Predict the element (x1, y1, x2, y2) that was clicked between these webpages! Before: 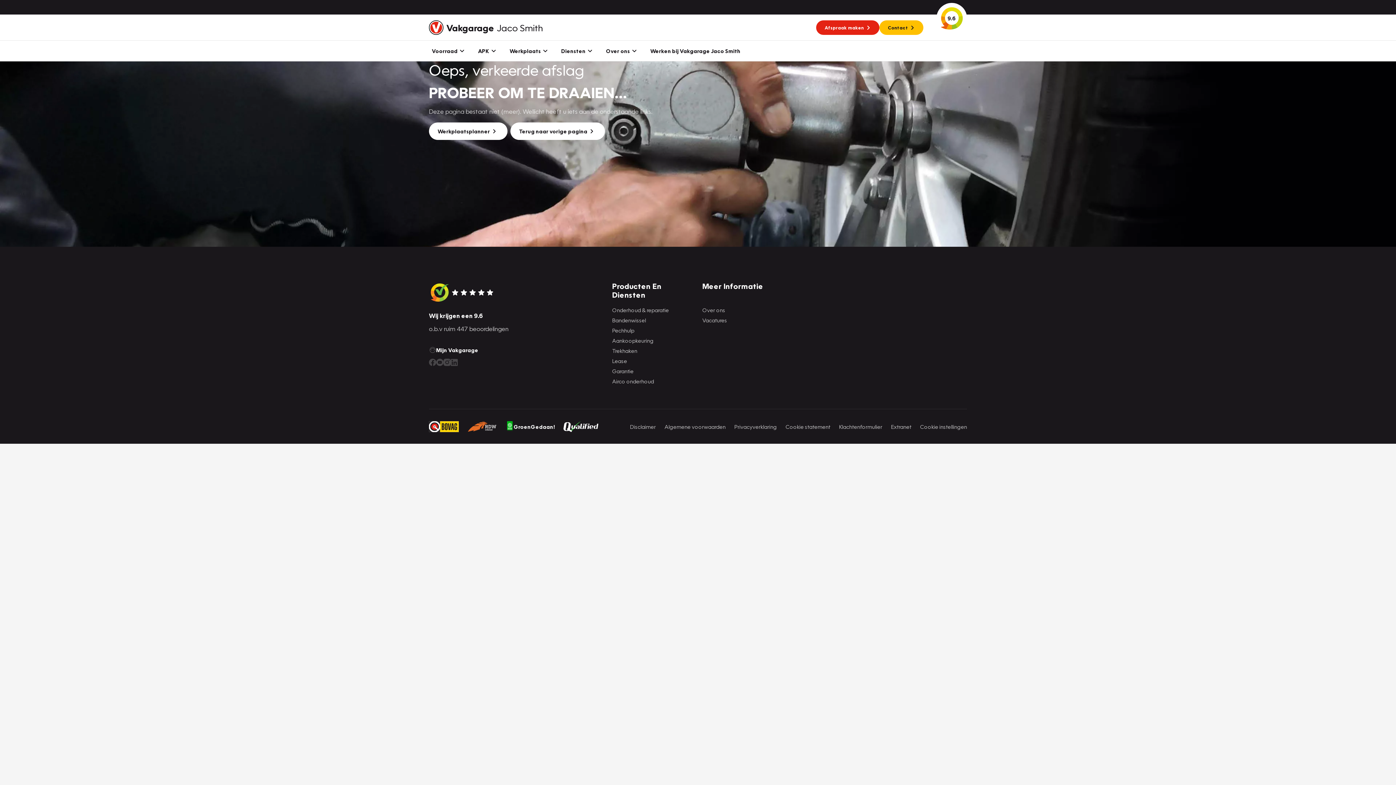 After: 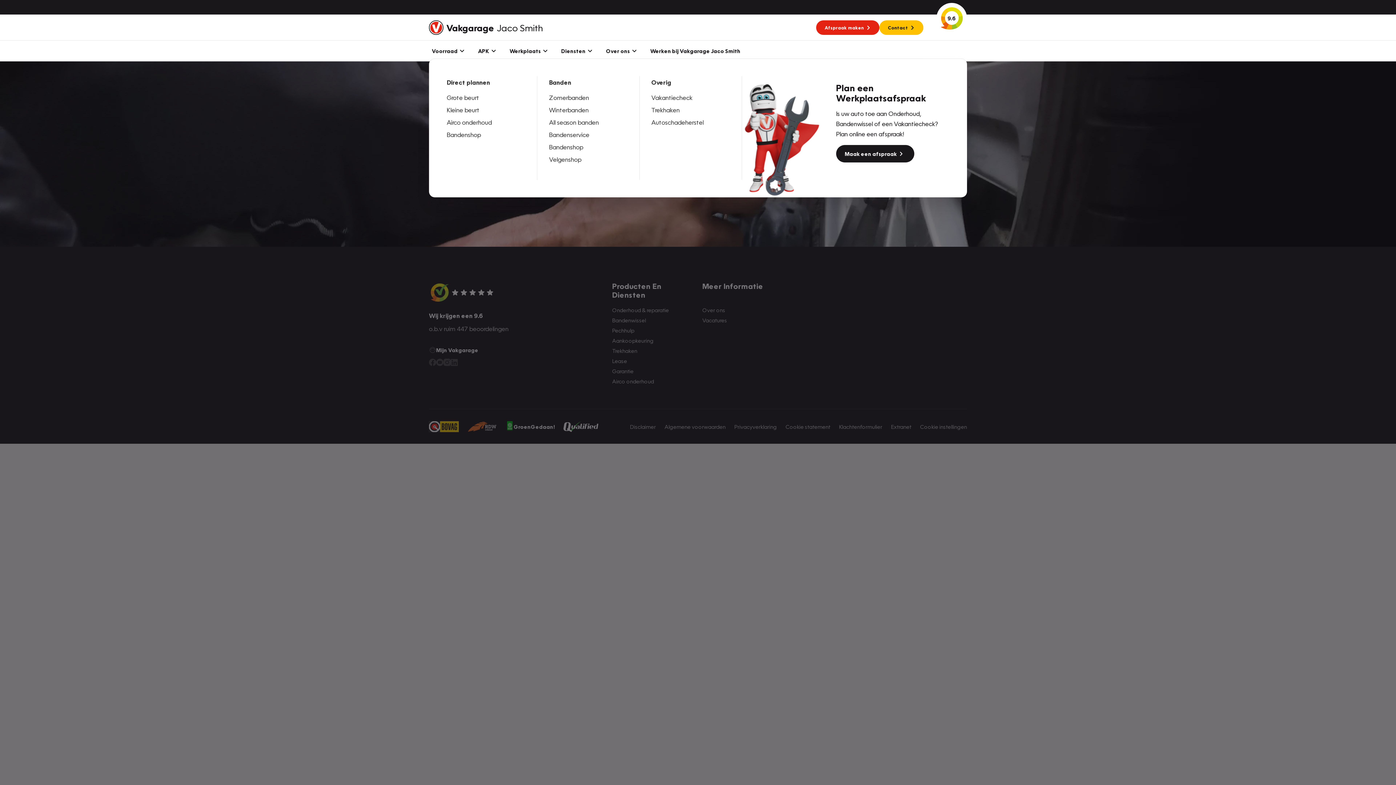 Action: label: Werkplaats bbox: (504, 40, 555, 61)